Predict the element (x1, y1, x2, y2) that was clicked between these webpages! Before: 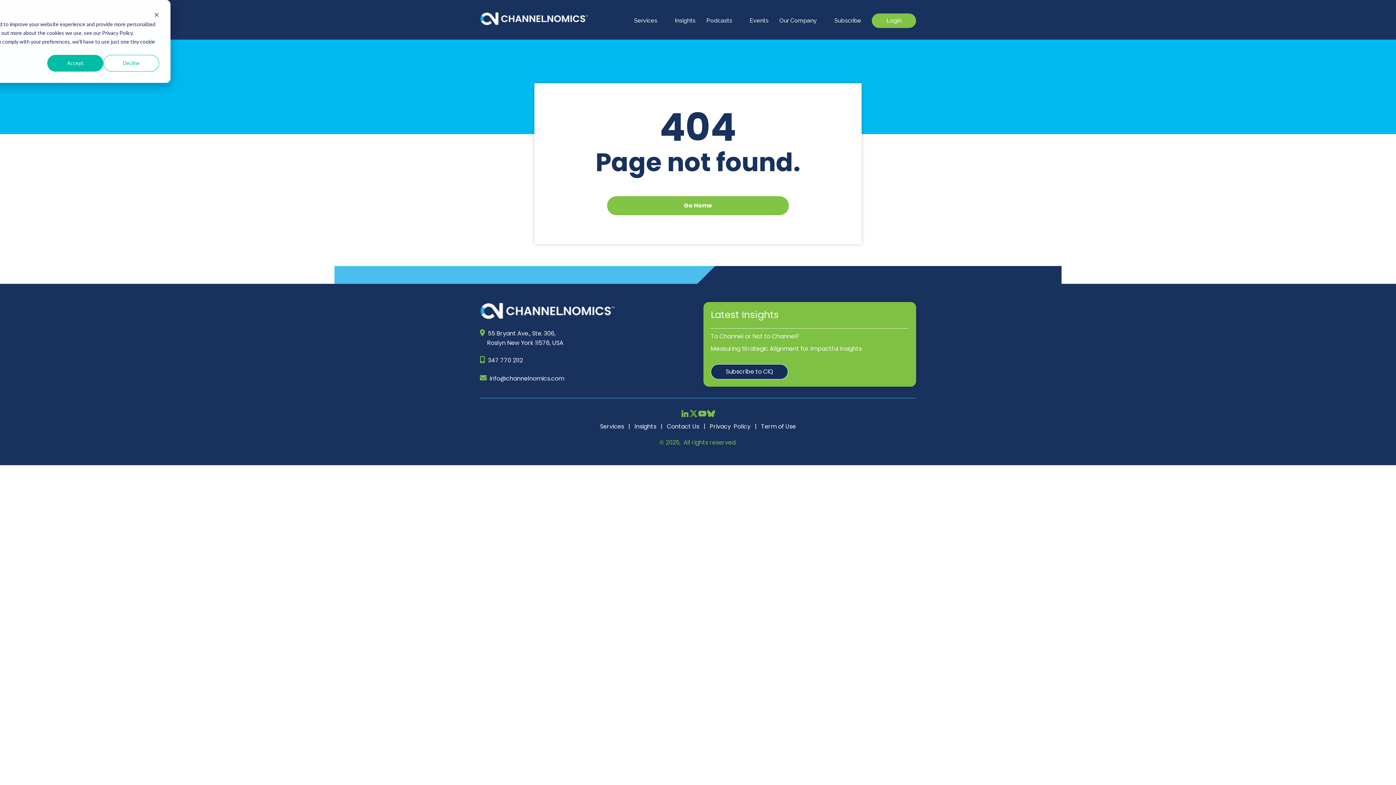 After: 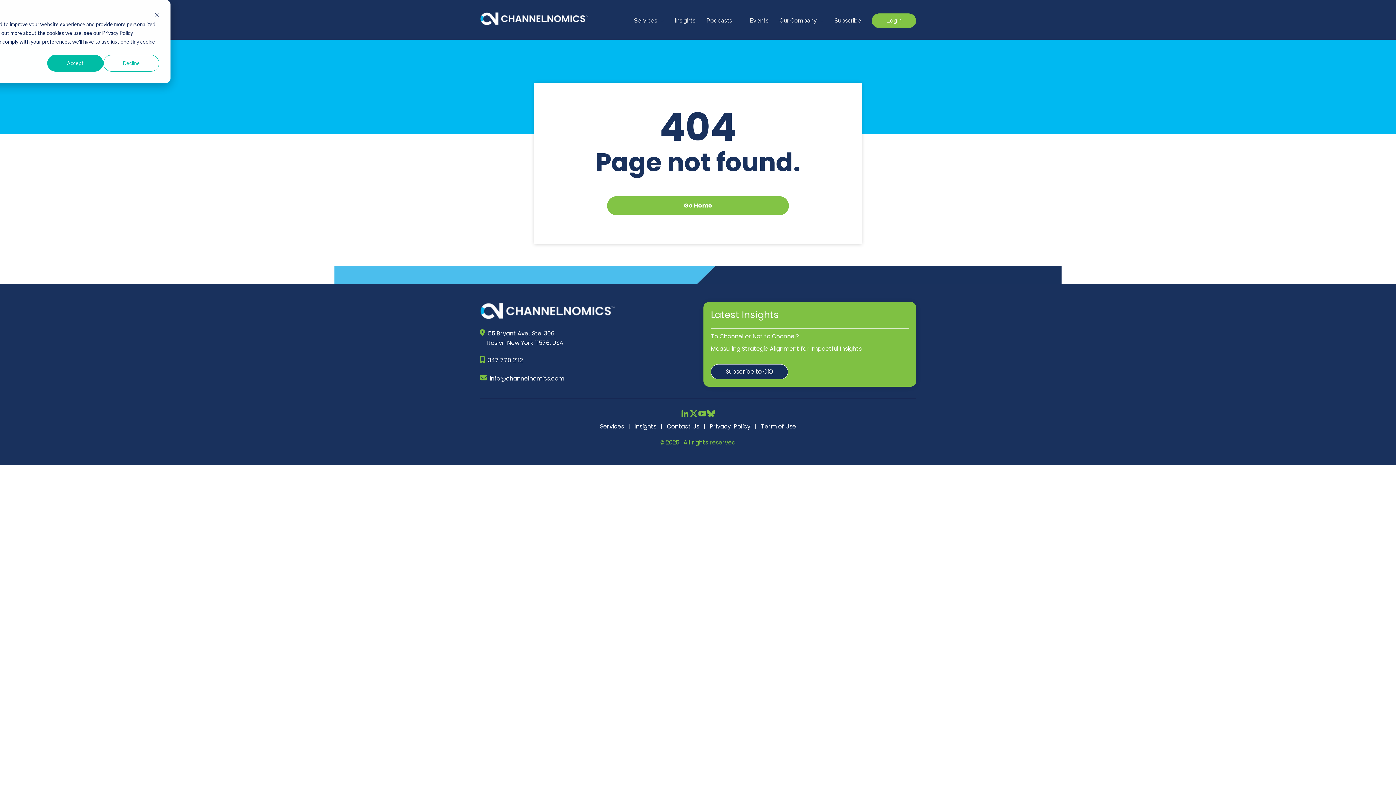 Action: bbox: (680, 409, 689, 420)